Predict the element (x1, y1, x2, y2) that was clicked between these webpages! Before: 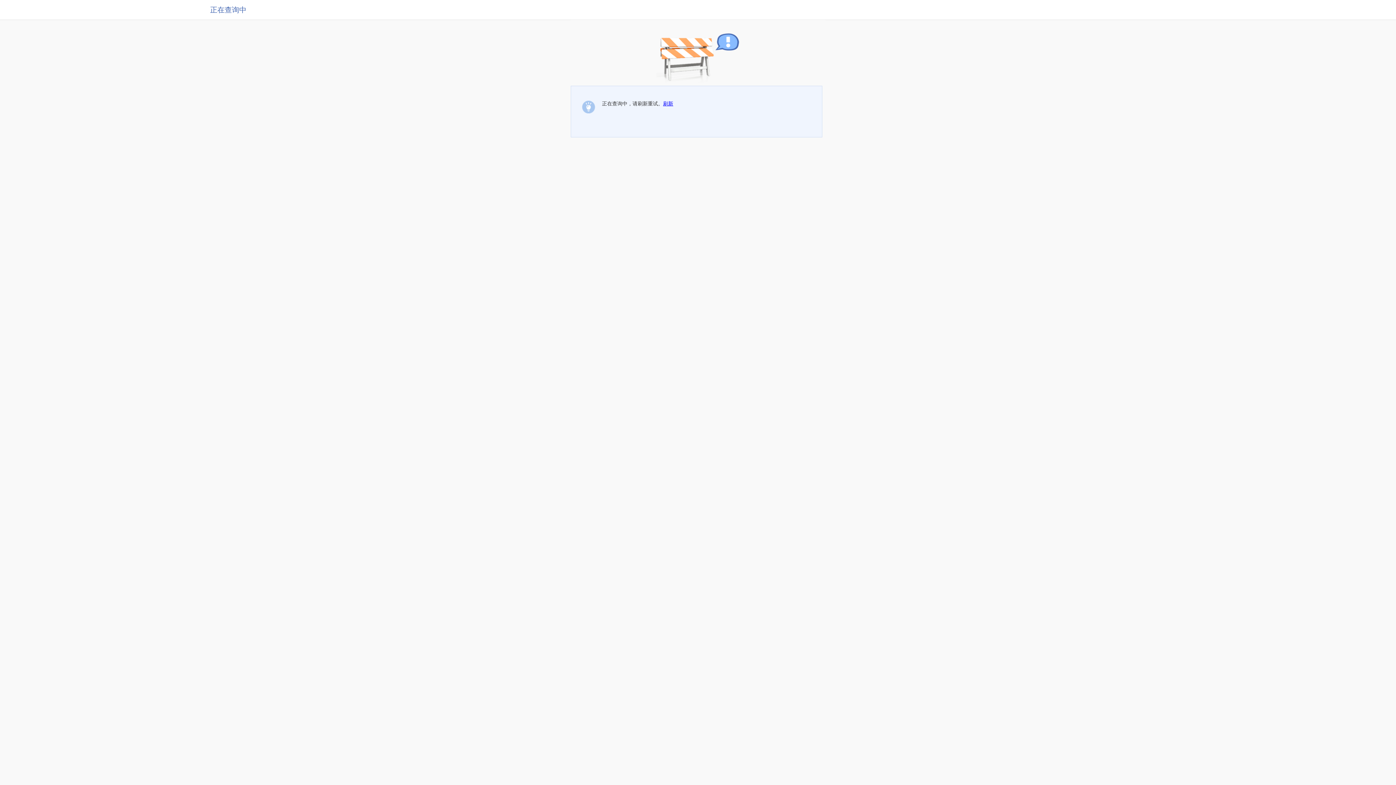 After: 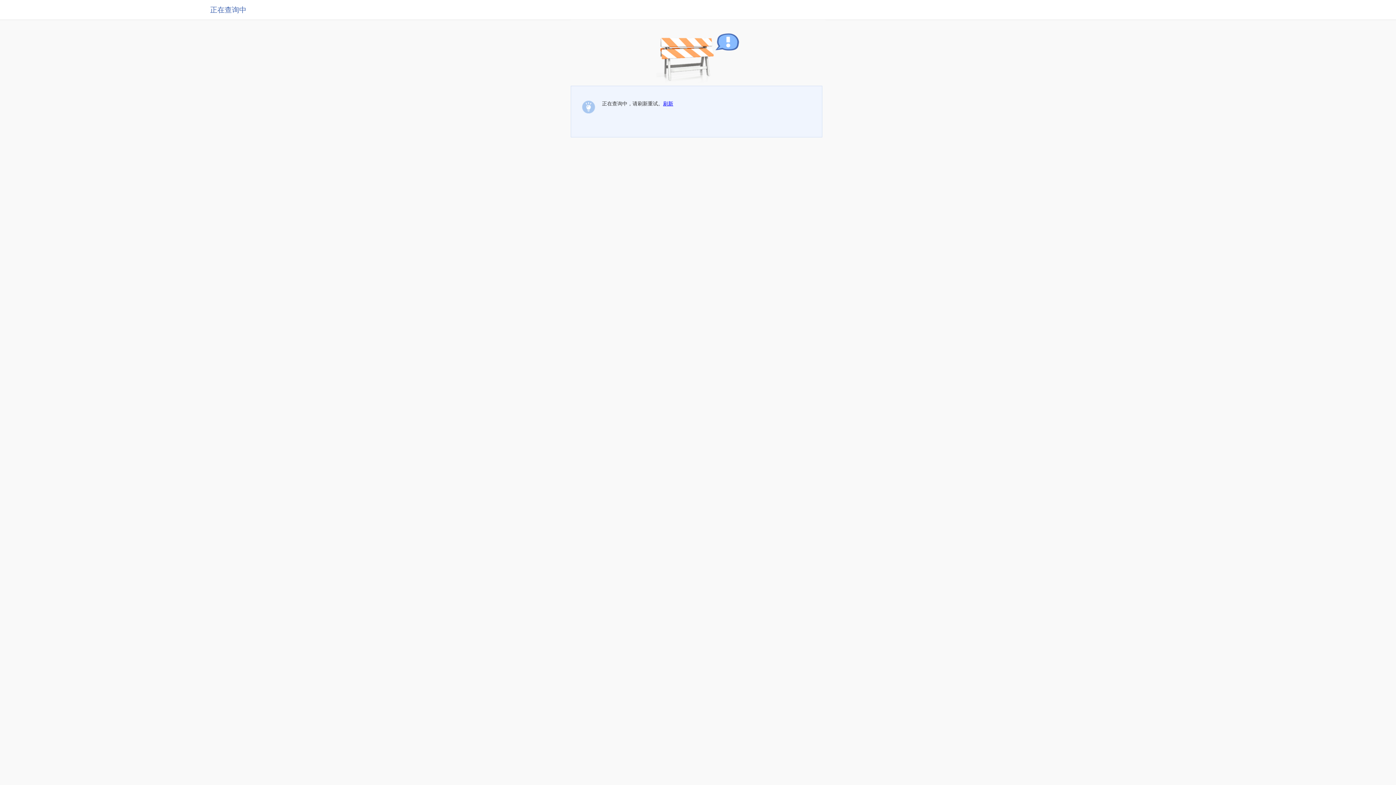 Action: bbox: (663, 100, 673, 106) label: 刷新